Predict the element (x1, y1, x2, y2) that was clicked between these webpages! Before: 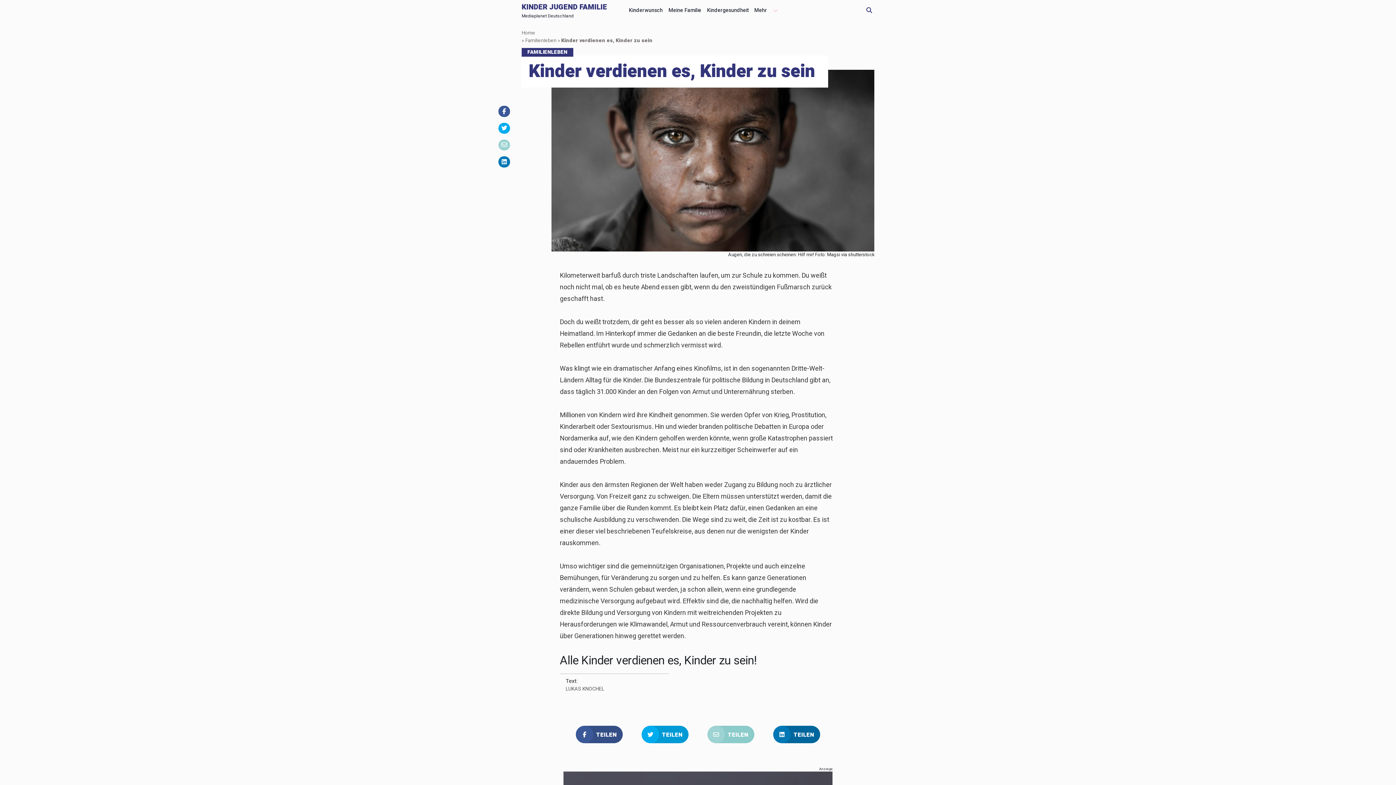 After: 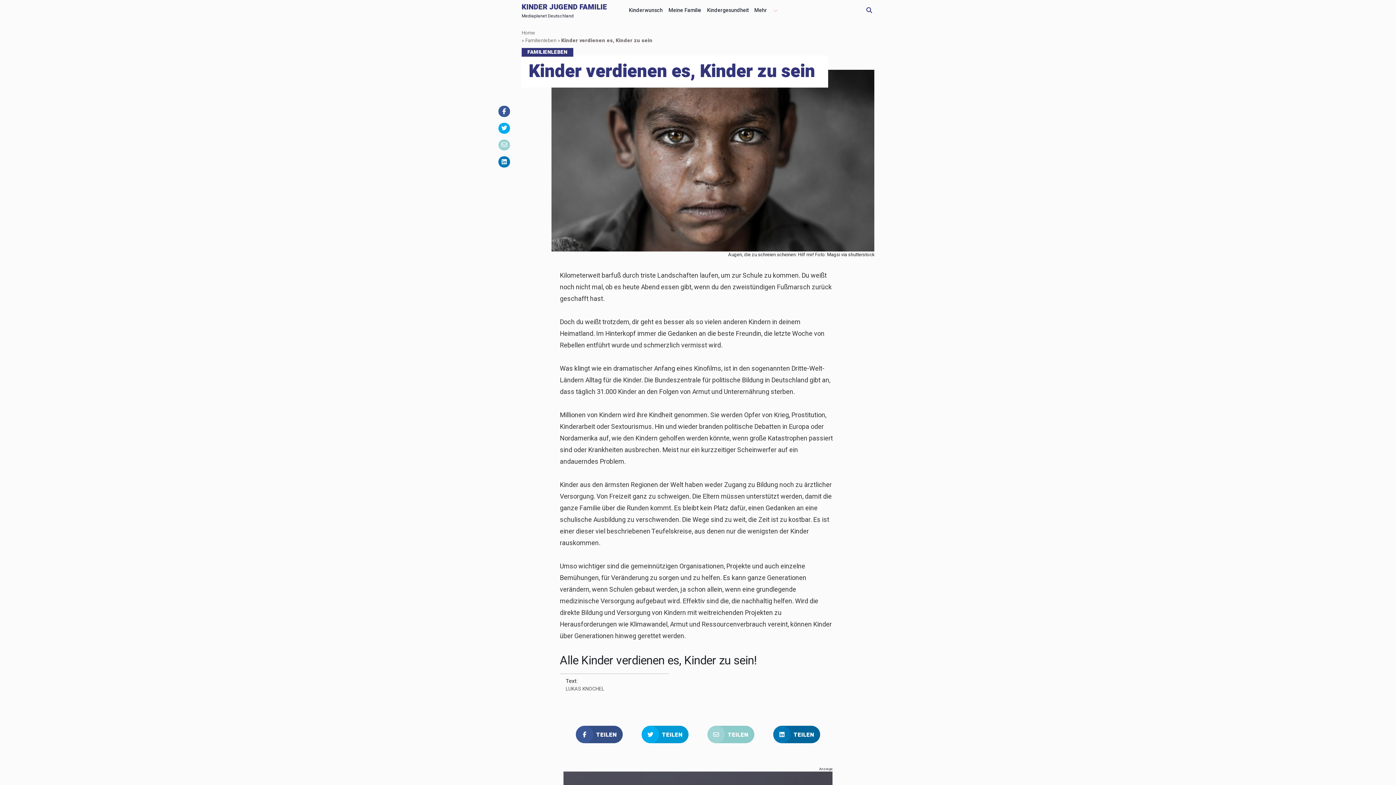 Action: bbox: (641, 726, 688, 743) label: TEILEN